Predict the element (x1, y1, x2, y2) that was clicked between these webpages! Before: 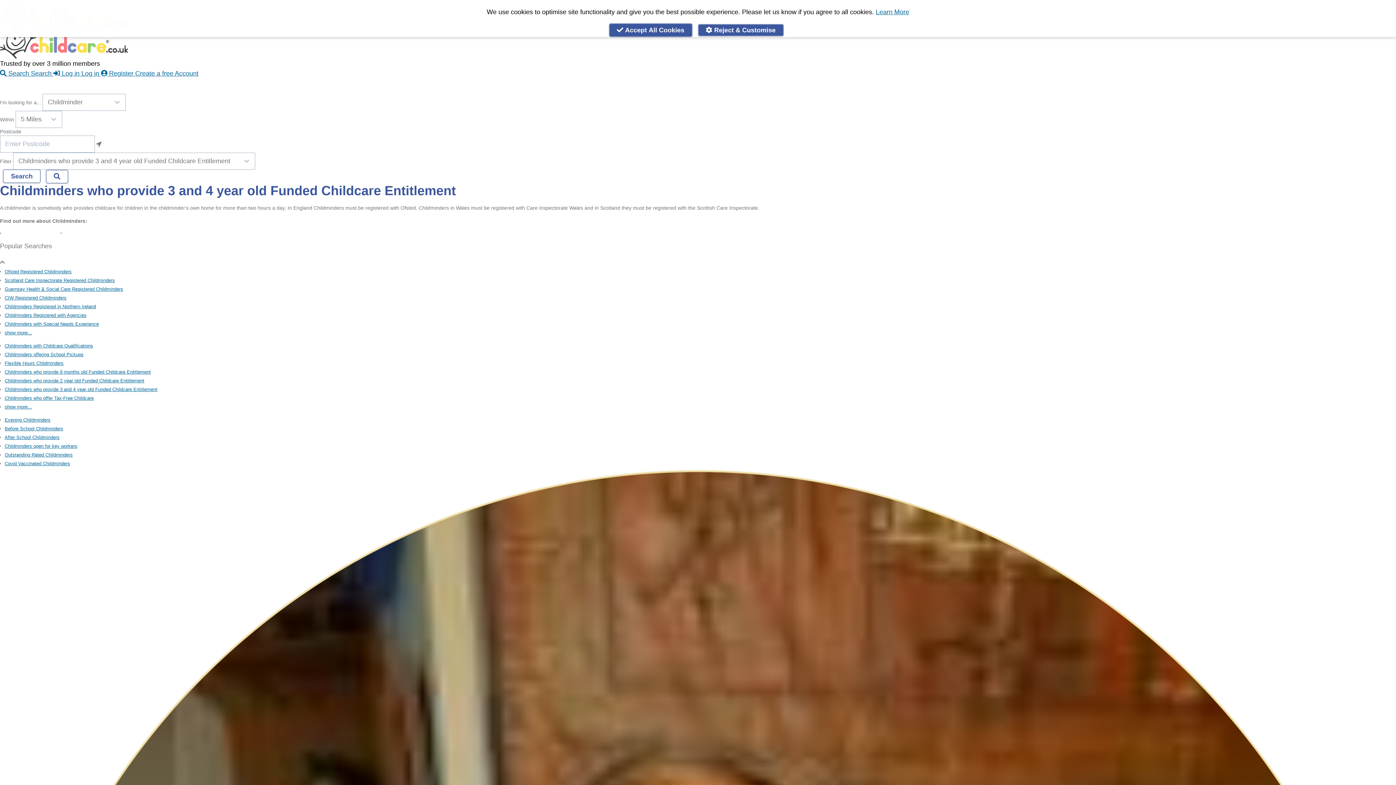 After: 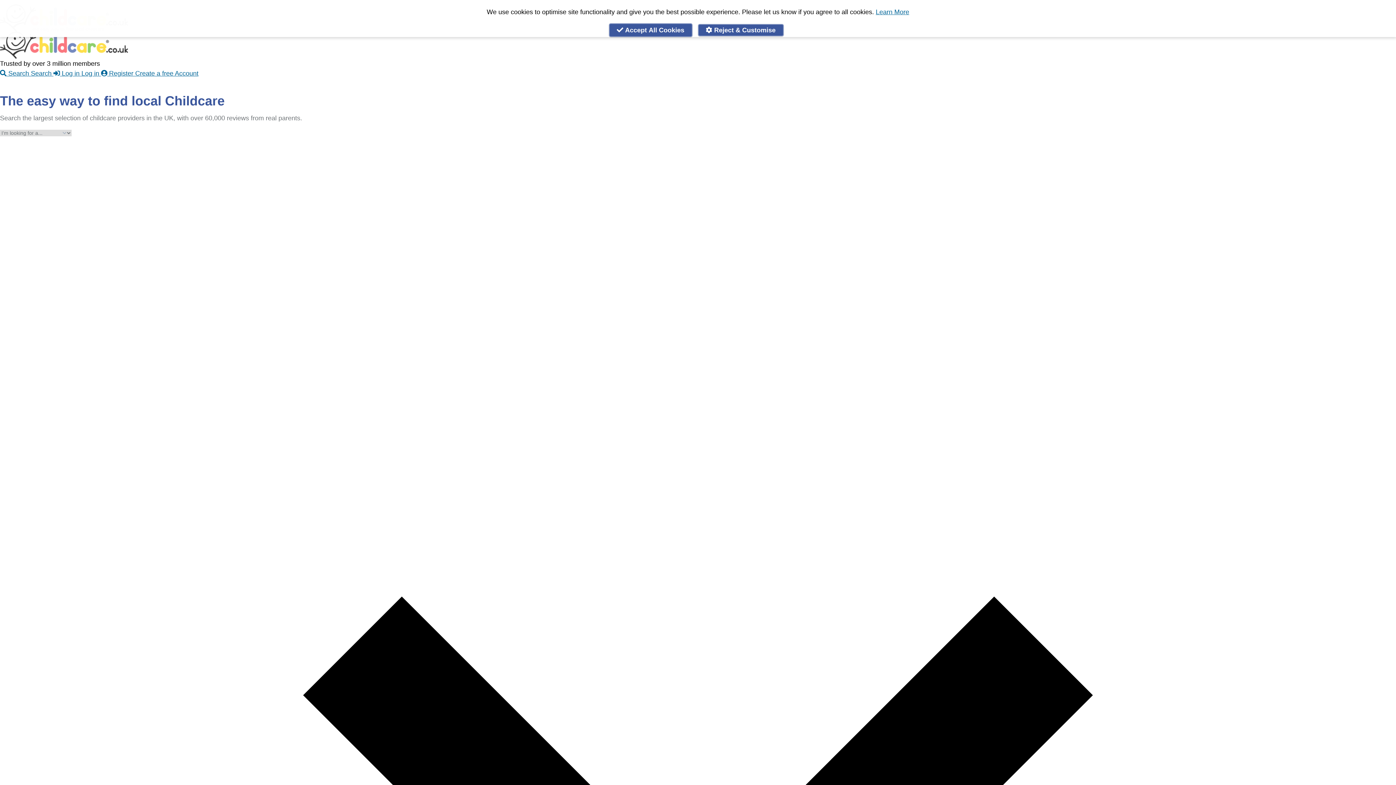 Action: bbox: (5, 78, 12, 89) label: Home